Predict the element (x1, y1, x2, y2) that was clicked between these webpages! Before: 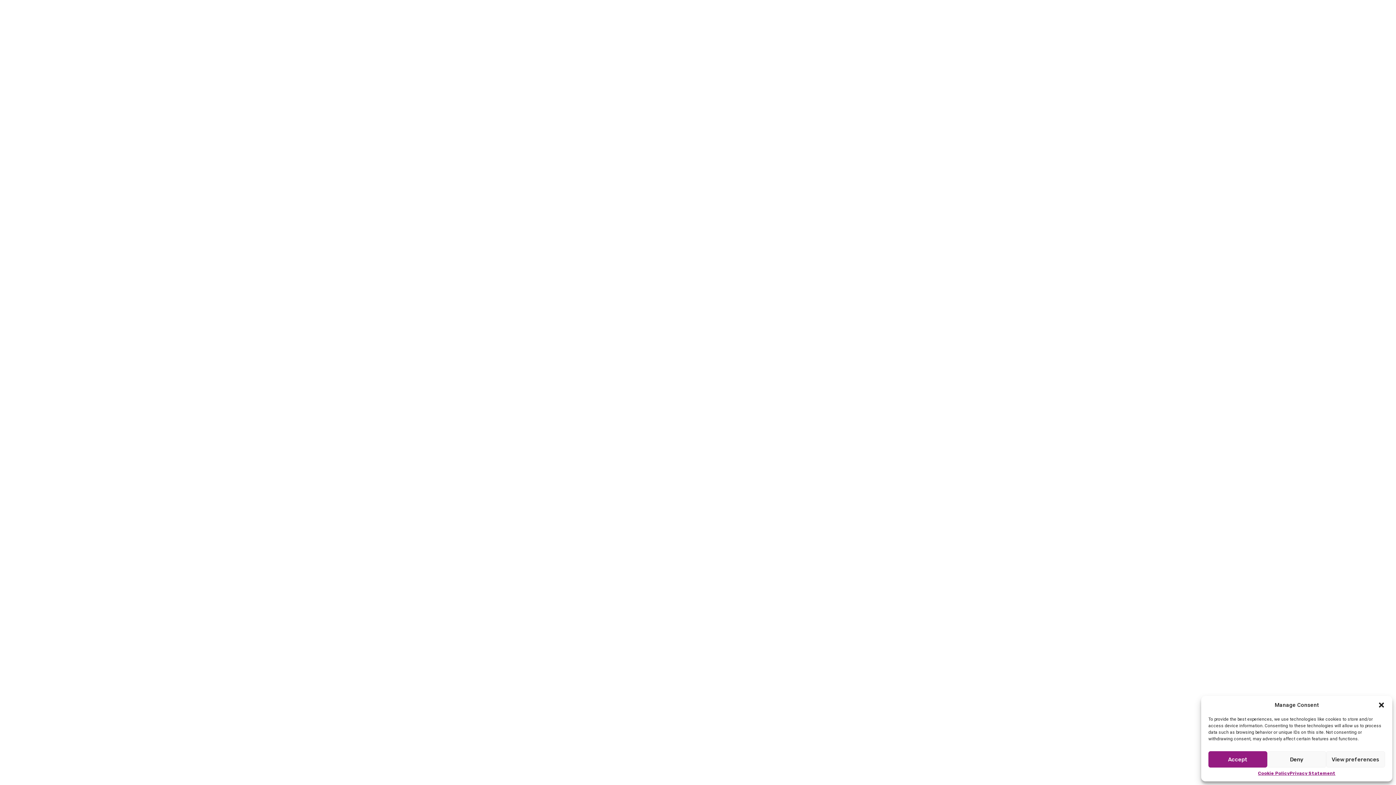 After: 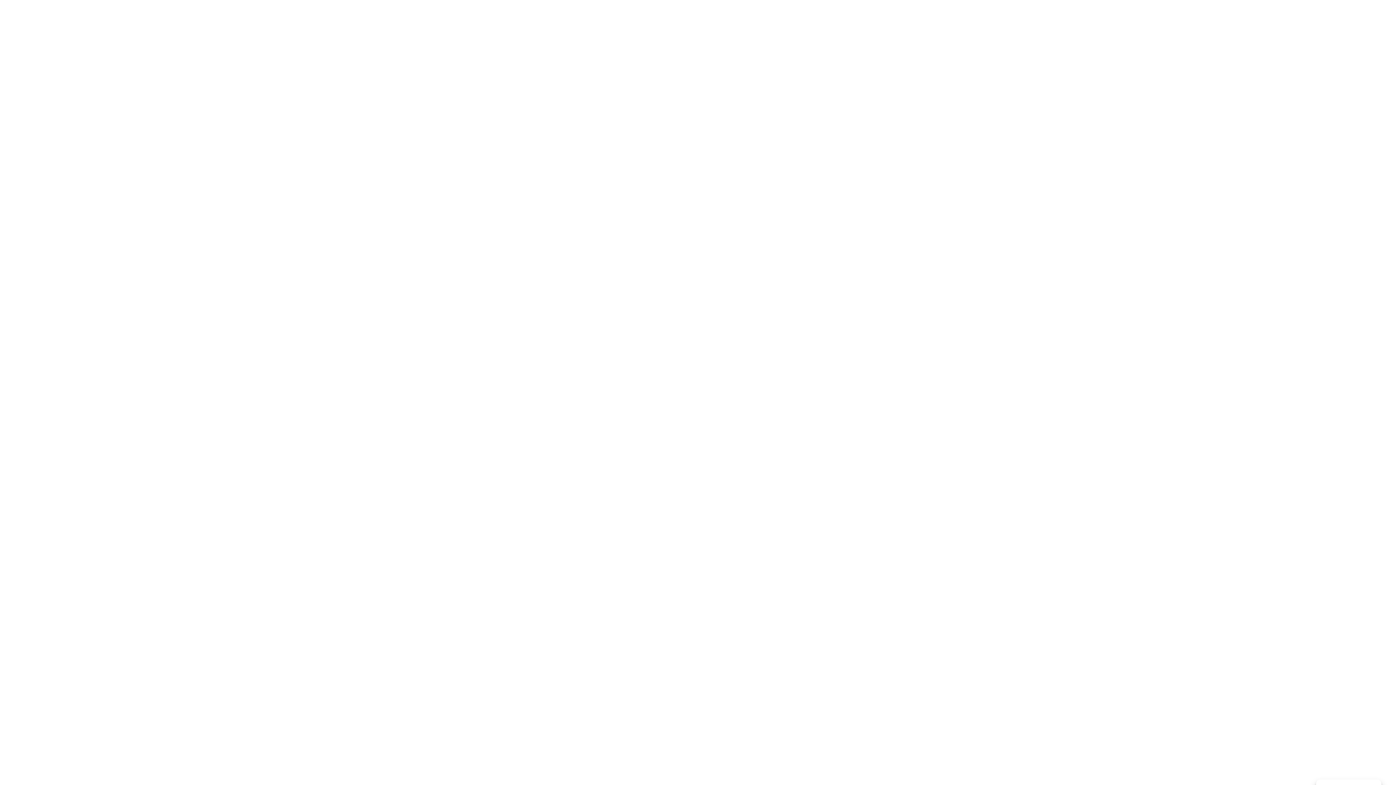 Action: bbox: (1378, 701, 1385, 709) label: Close dialog